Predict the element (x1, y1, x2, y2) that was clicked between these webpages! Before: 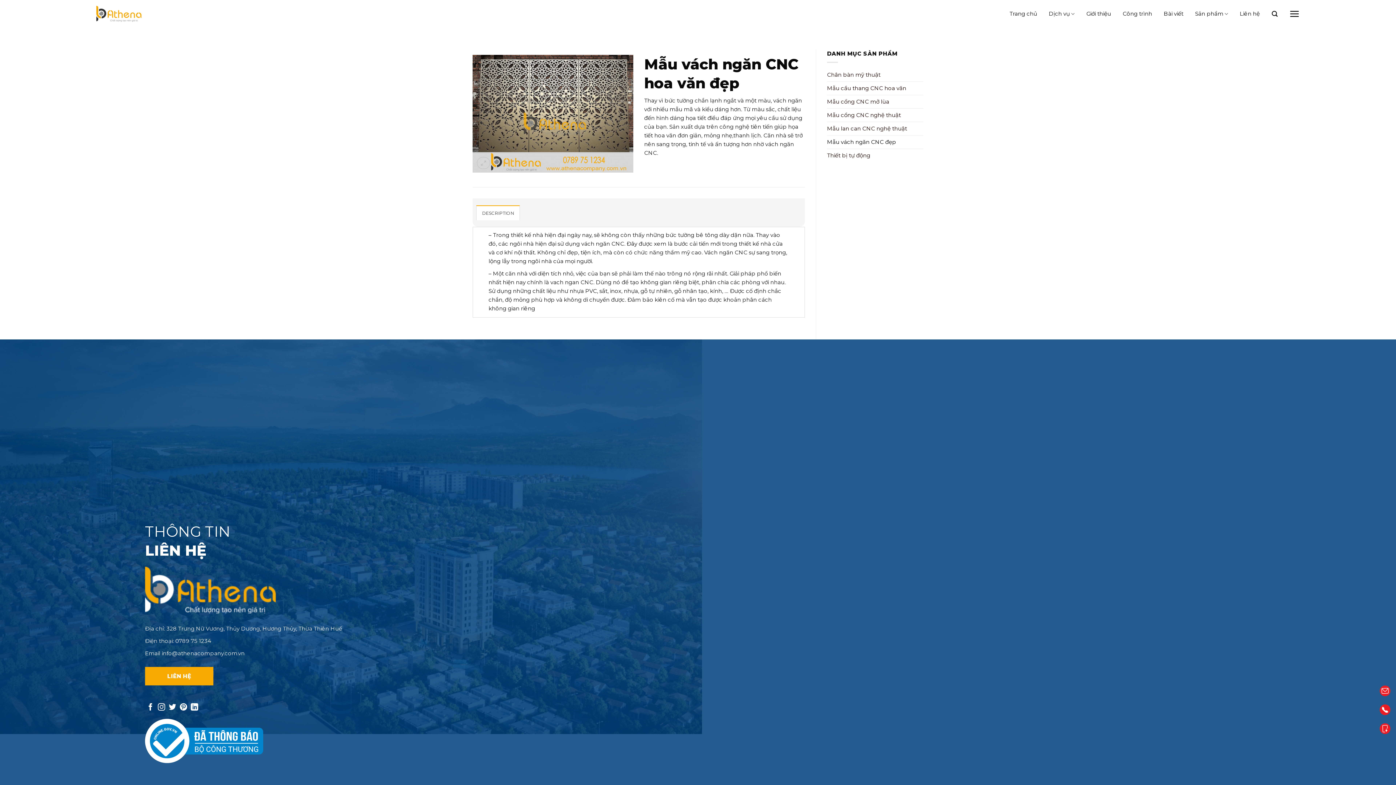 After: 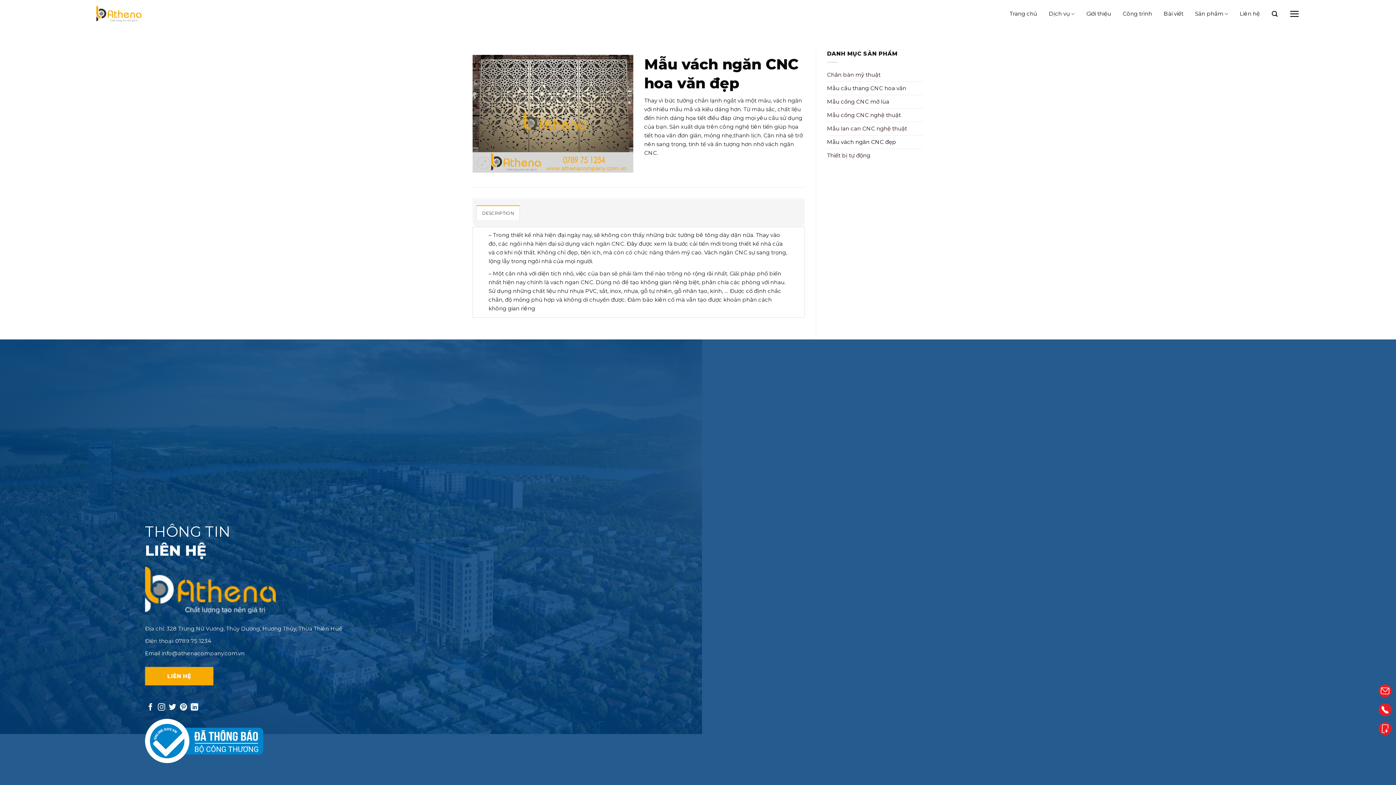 Action: label: Theo dõi trên LinkedIn bbox: (190, 703, 198, 711)